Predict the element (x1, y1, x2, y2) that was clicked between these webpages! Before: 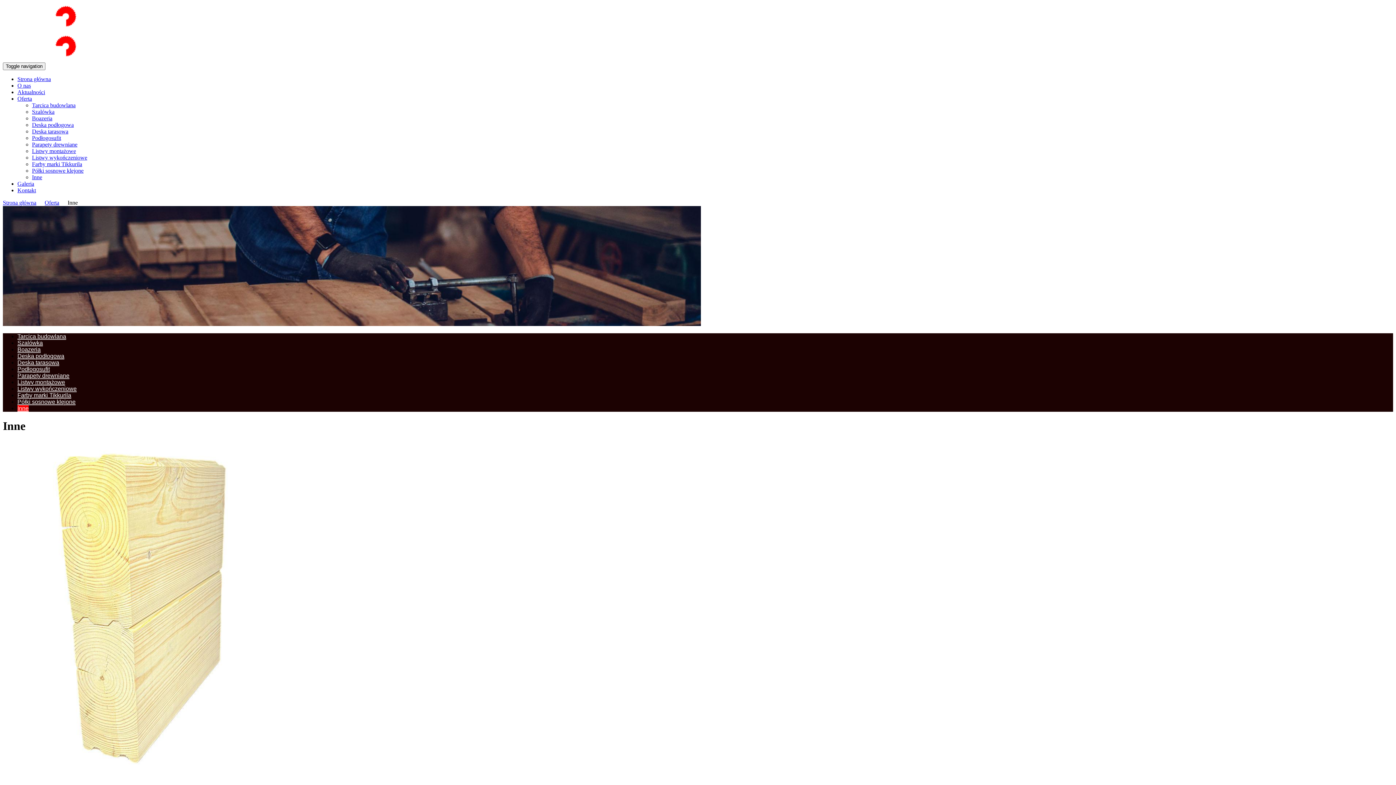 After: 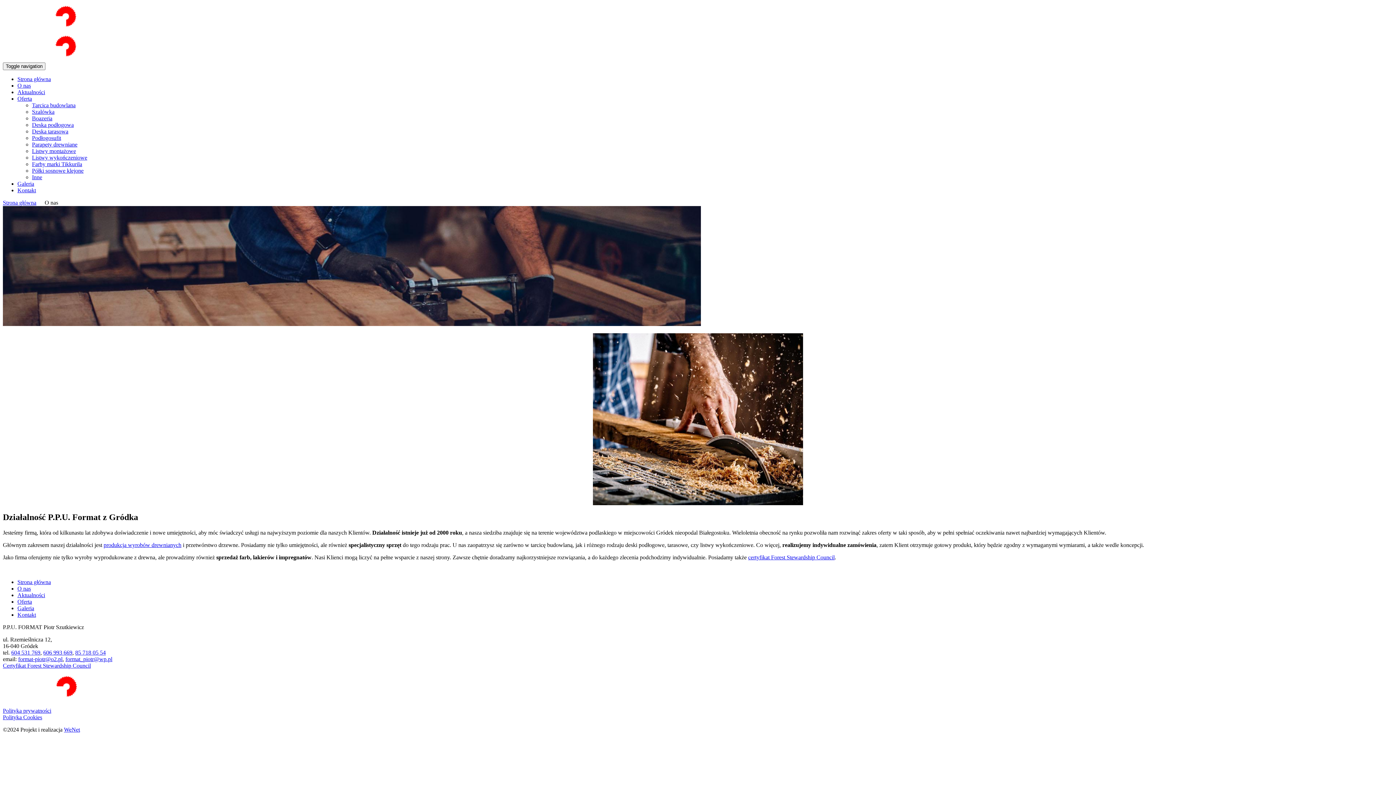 Action: bbox: (17, 82, 30, 88) label: O nas